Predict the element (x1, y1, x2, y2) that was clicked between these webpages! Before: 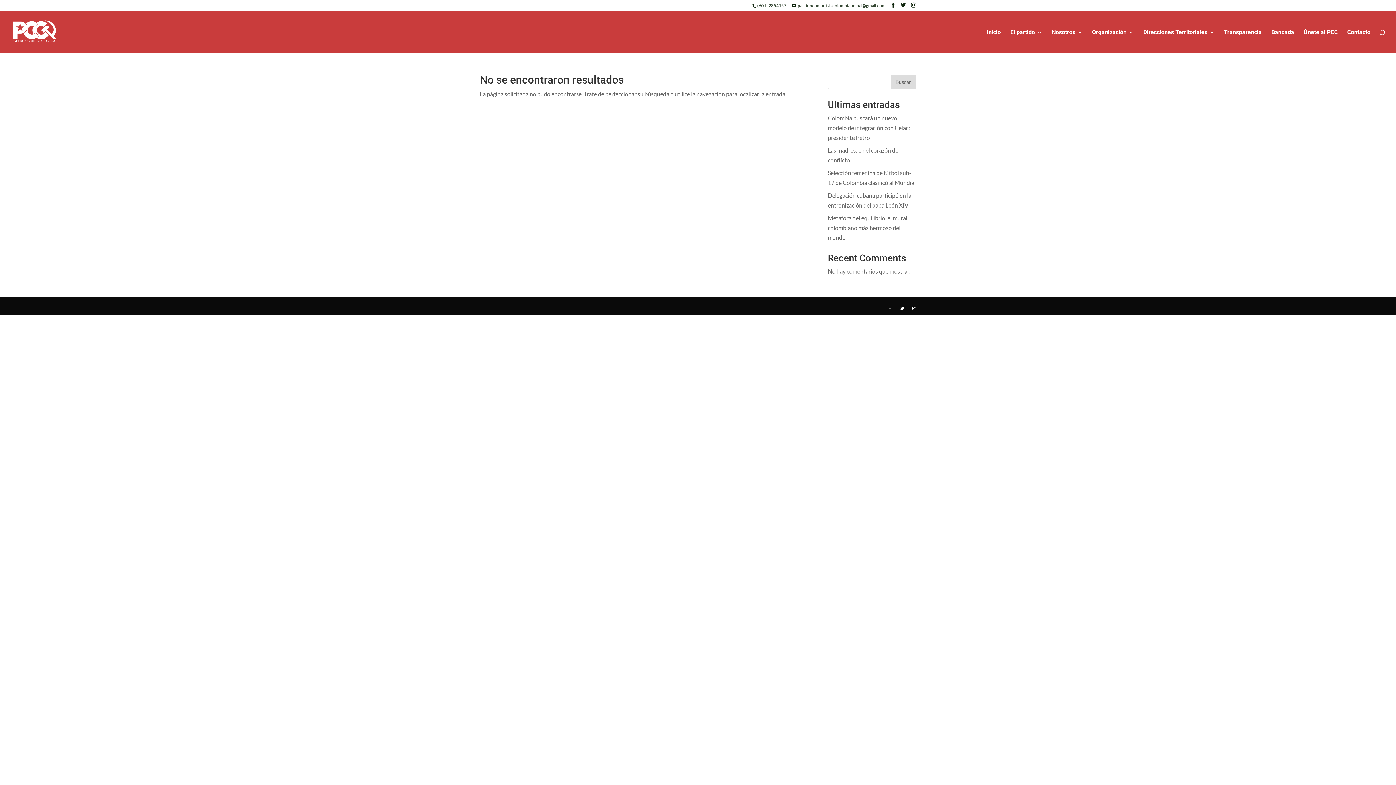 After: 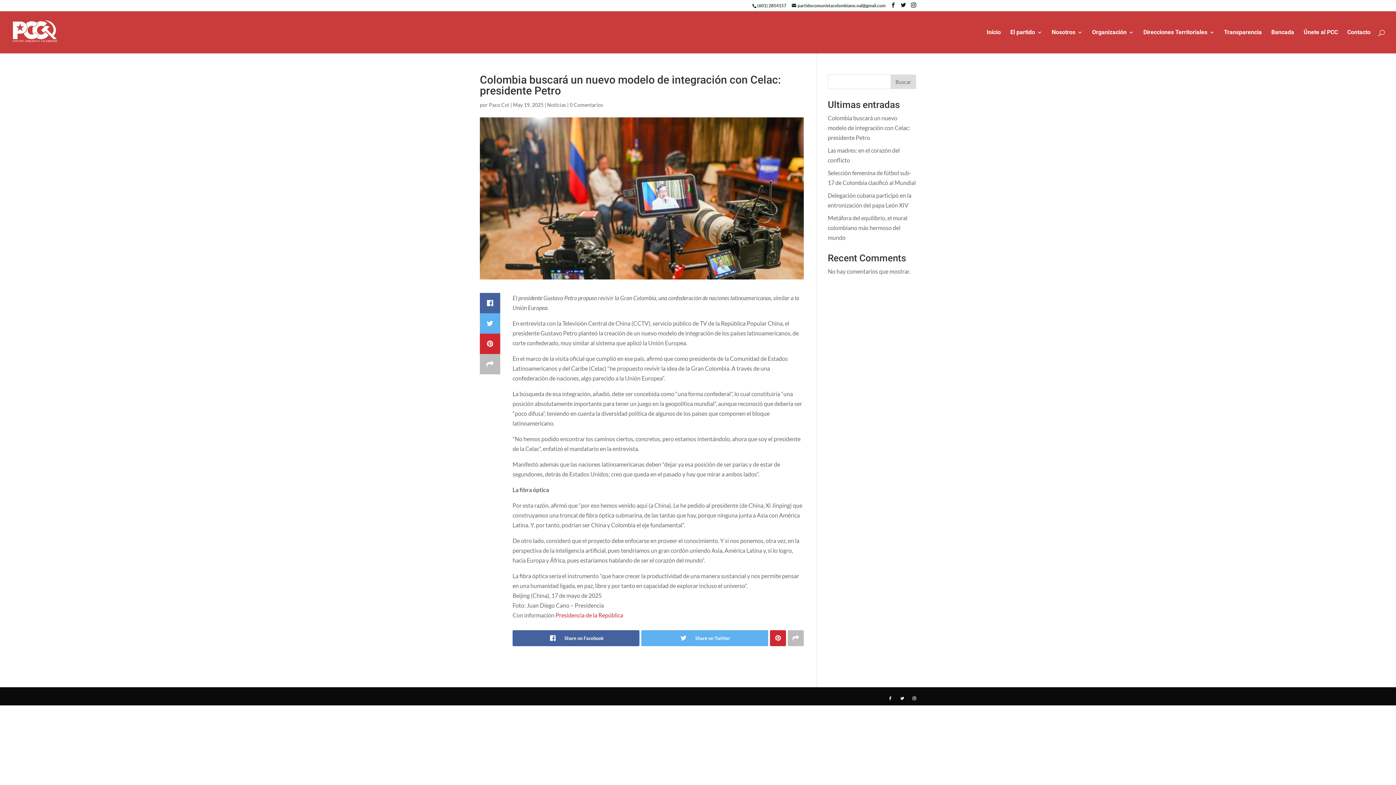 Action: label: Colombia buscará un nuevo modelo de integración con Celac: presidente Petro bbox: (828, 114, 910, 141)